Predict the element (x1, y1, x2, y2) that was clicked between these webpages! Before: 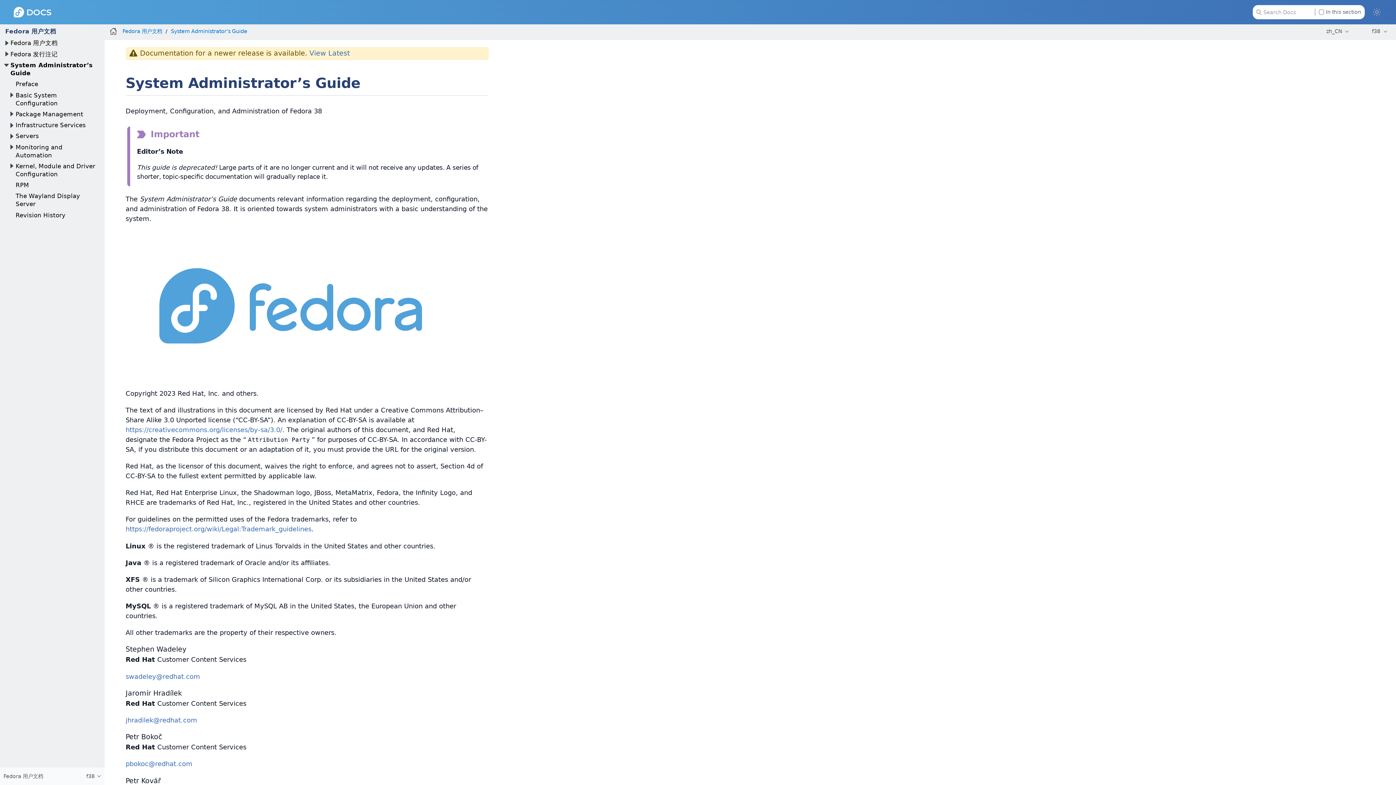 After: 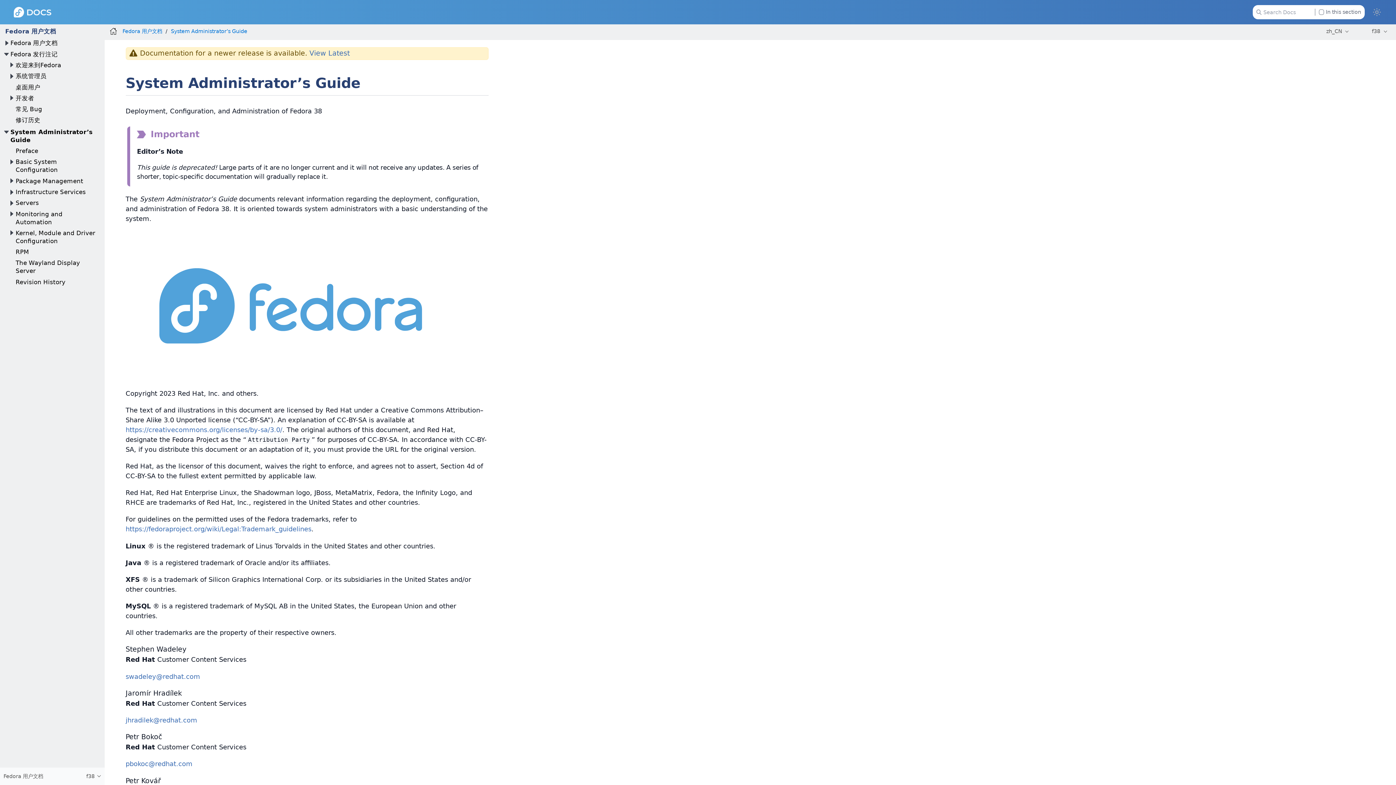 Action: bbox: (2, 50, 10, 58)